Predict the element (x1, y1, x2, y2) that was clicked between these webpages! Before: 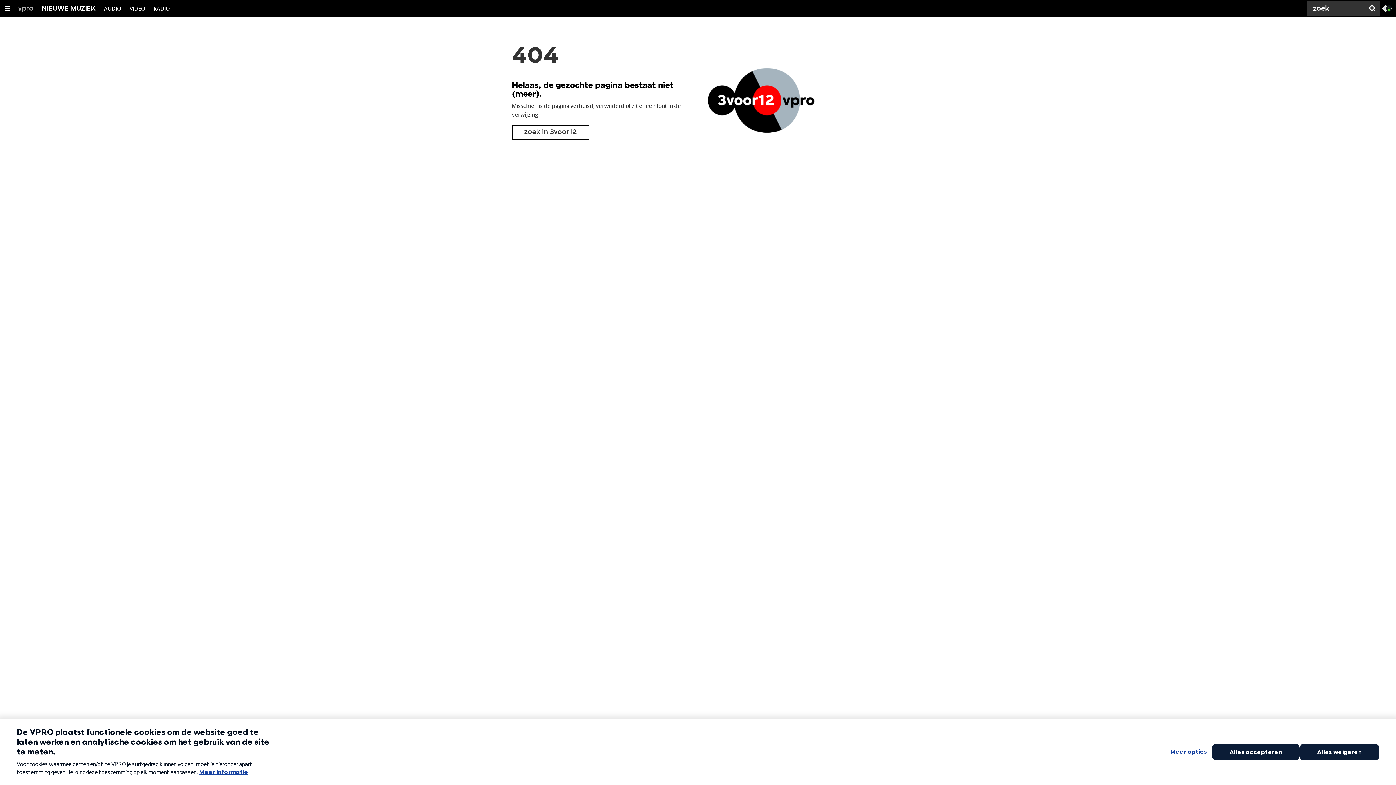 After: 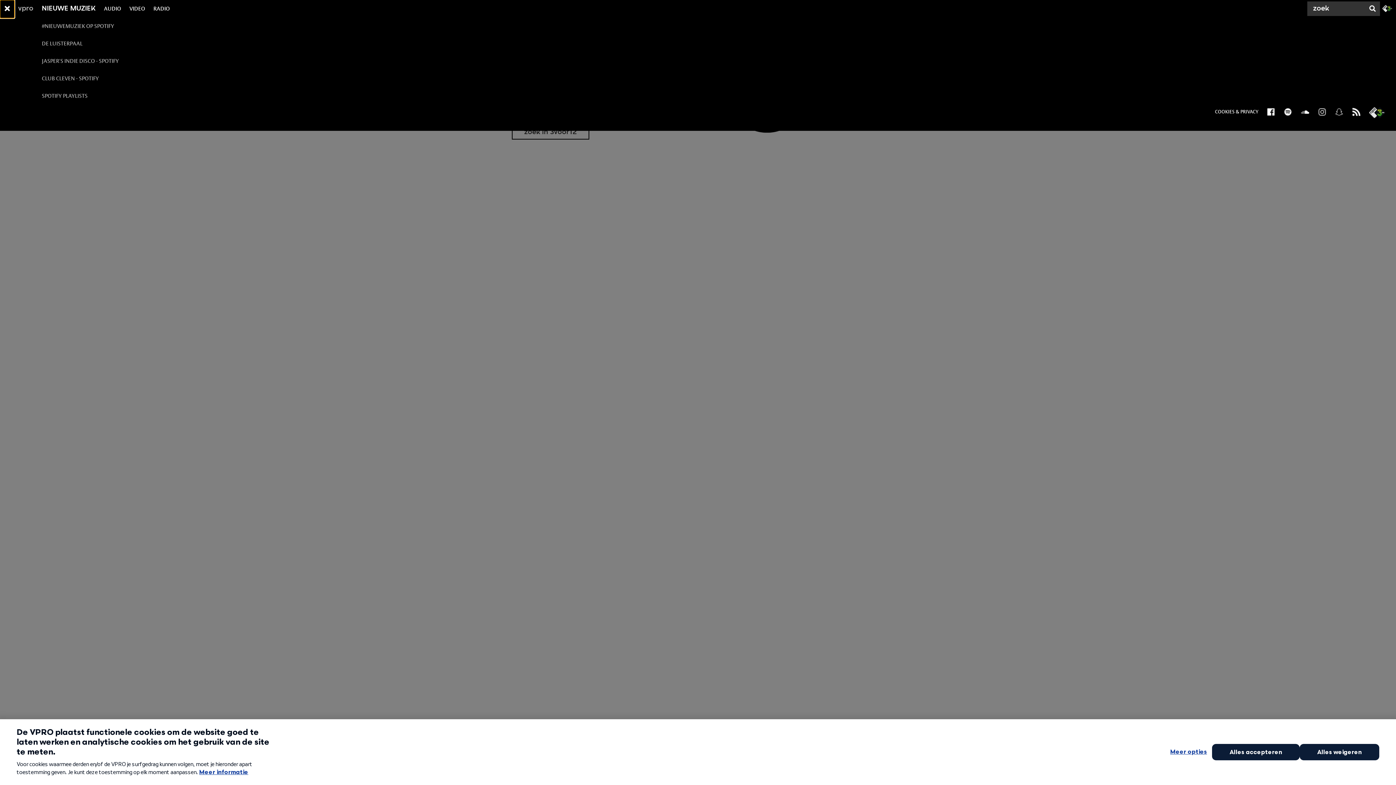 Action: label: Open/Sluit Menu bbox: (0, 0, 14, 17)